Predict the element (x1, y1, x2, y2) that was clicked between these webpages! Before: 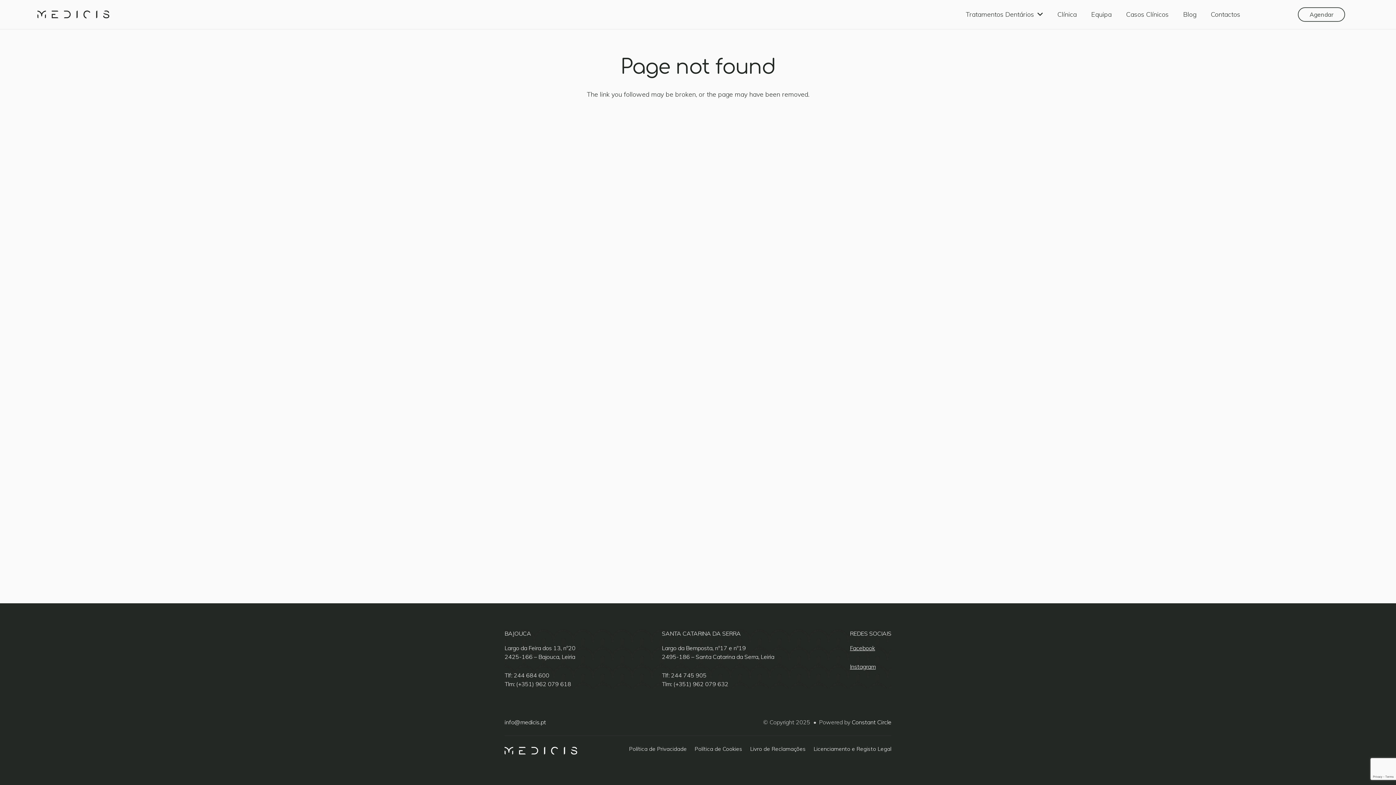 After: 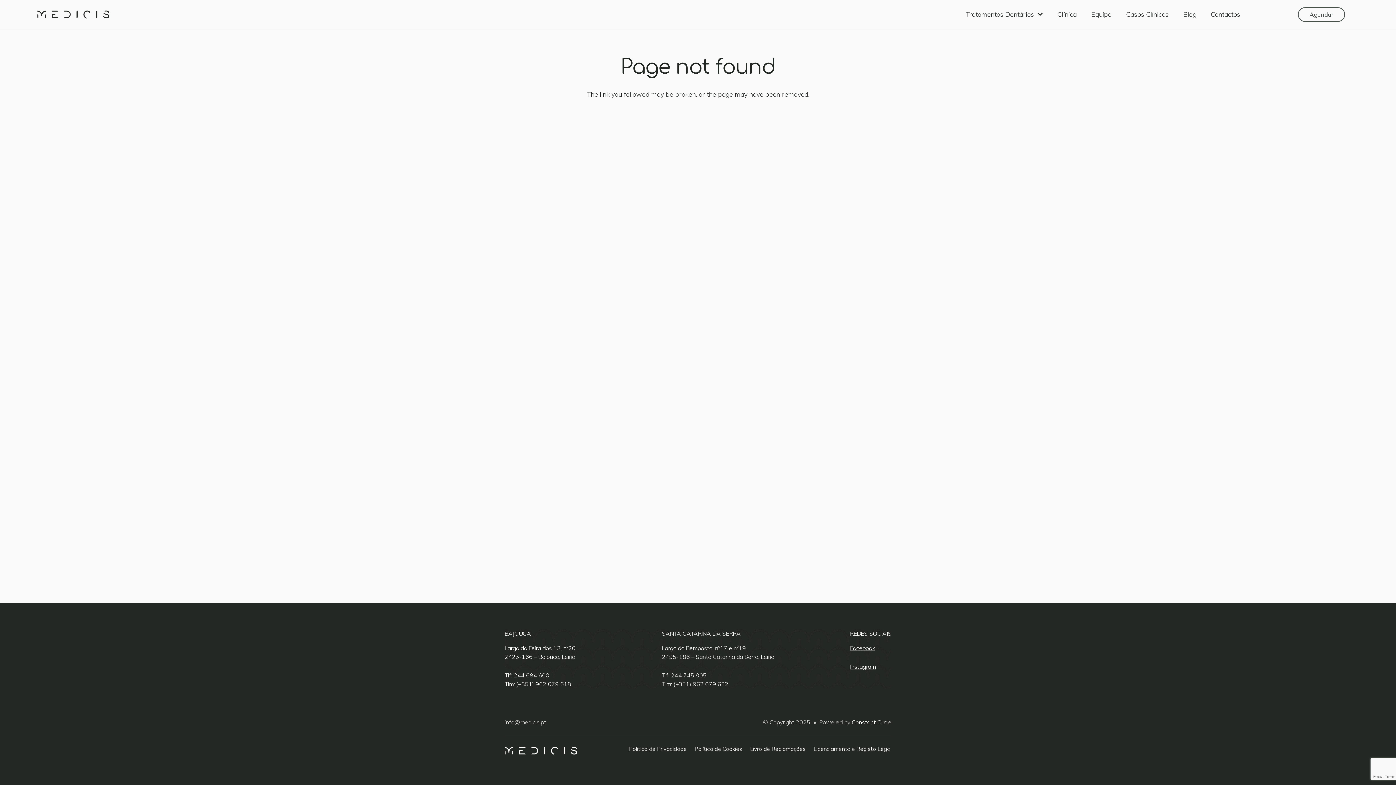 Action: label: info@medicis.pt bbox: (504, 718, 546, 726)